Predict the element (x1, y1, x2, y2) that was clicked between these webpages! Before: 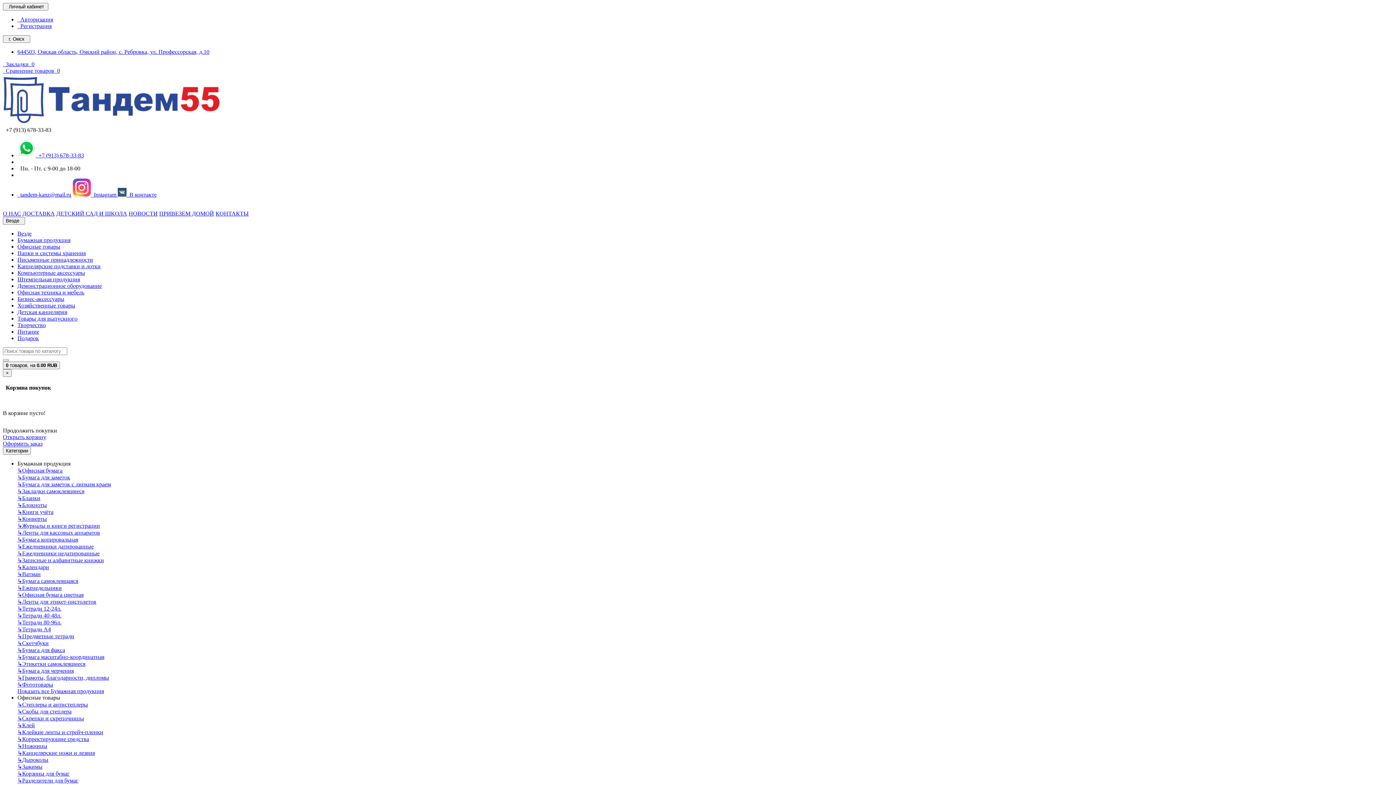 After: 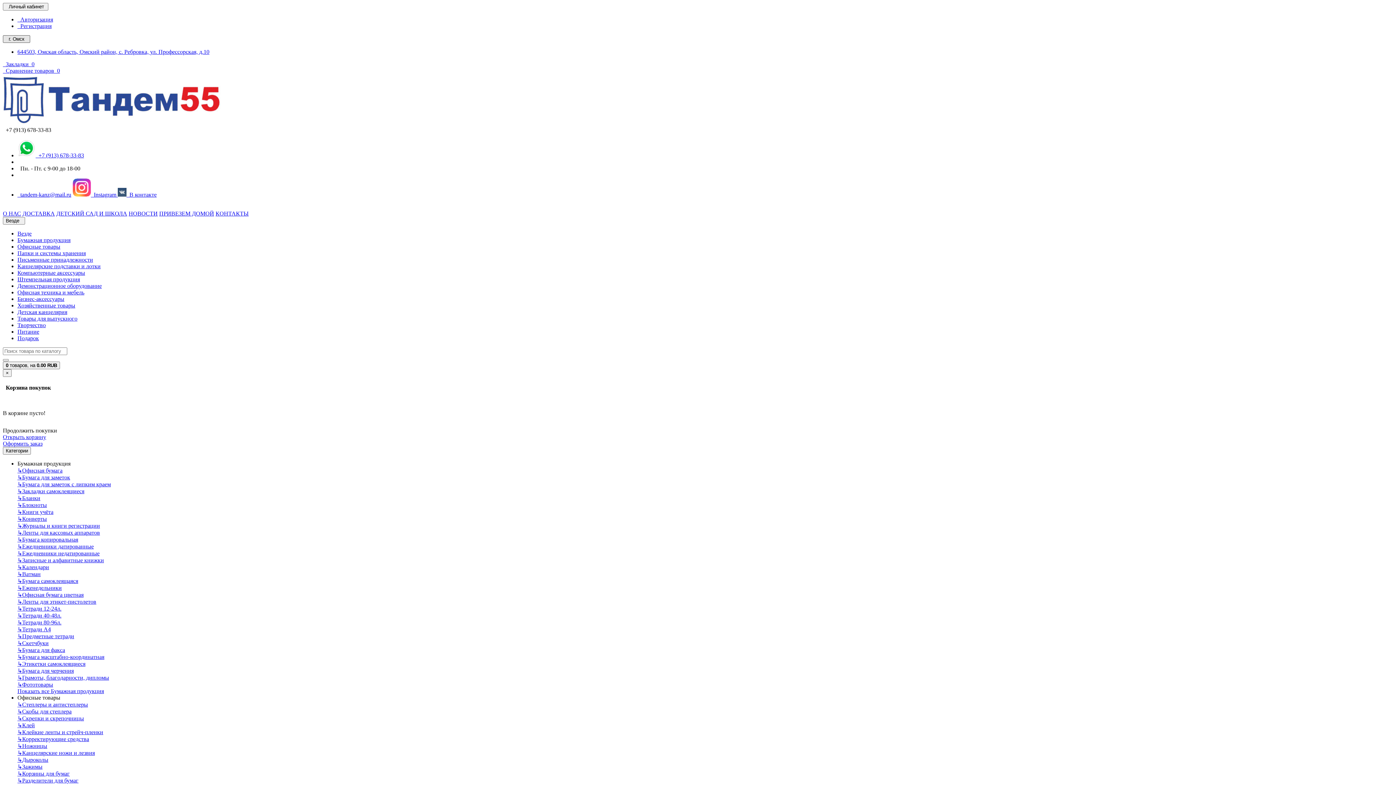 Action: label:   г. Омск   bbox: (2, 35, 30, 42)